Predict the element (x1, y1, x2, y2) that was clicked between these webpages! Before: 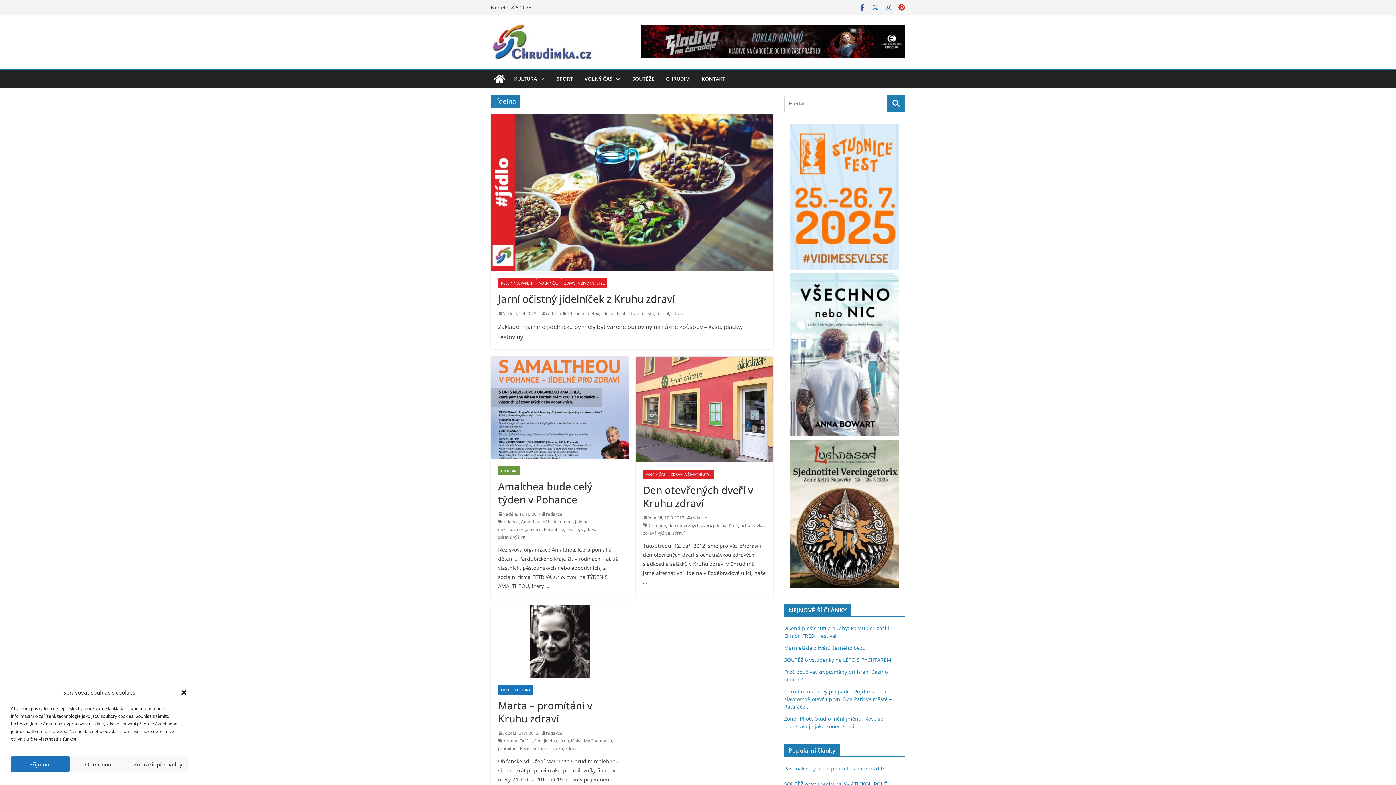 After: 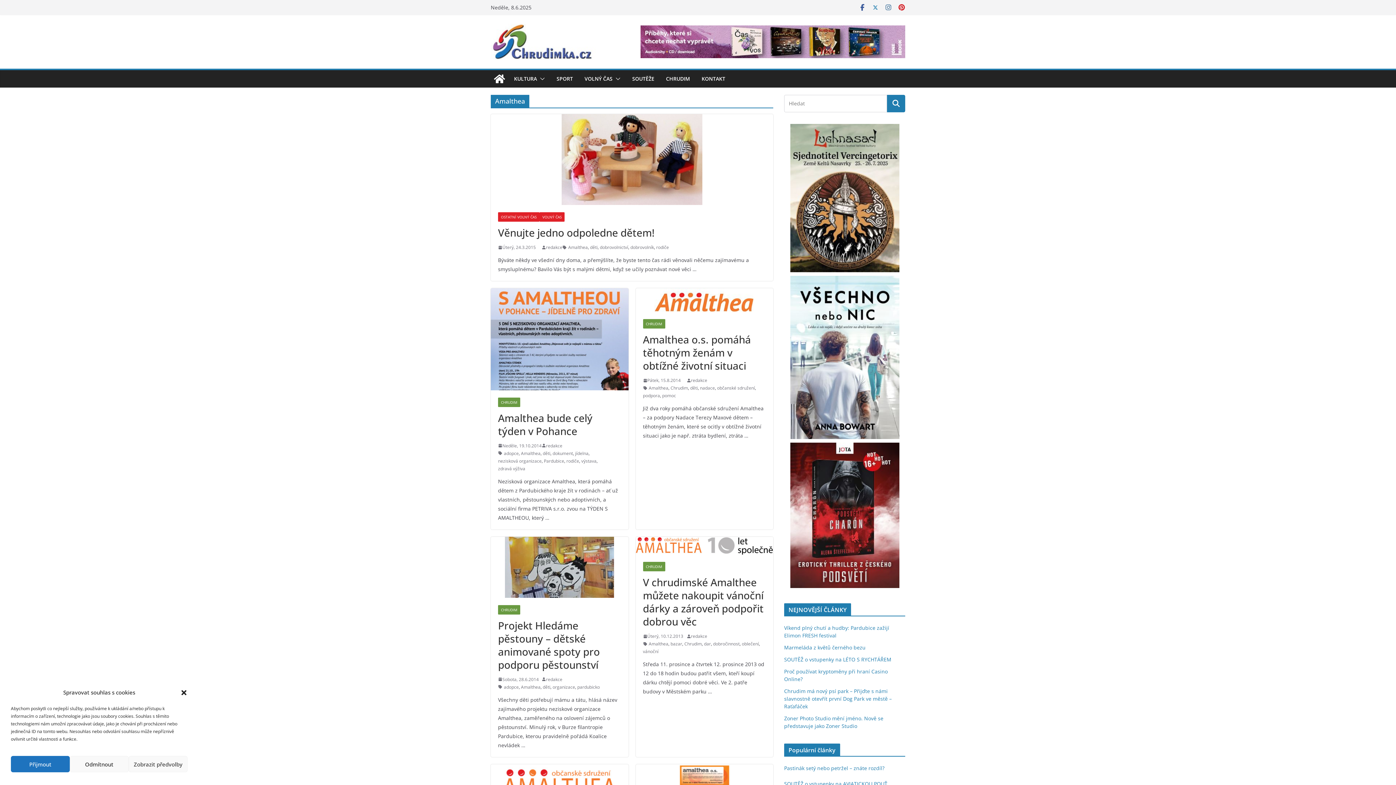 Action: label: Amalthea bbox: (521, 518, 540, 525)